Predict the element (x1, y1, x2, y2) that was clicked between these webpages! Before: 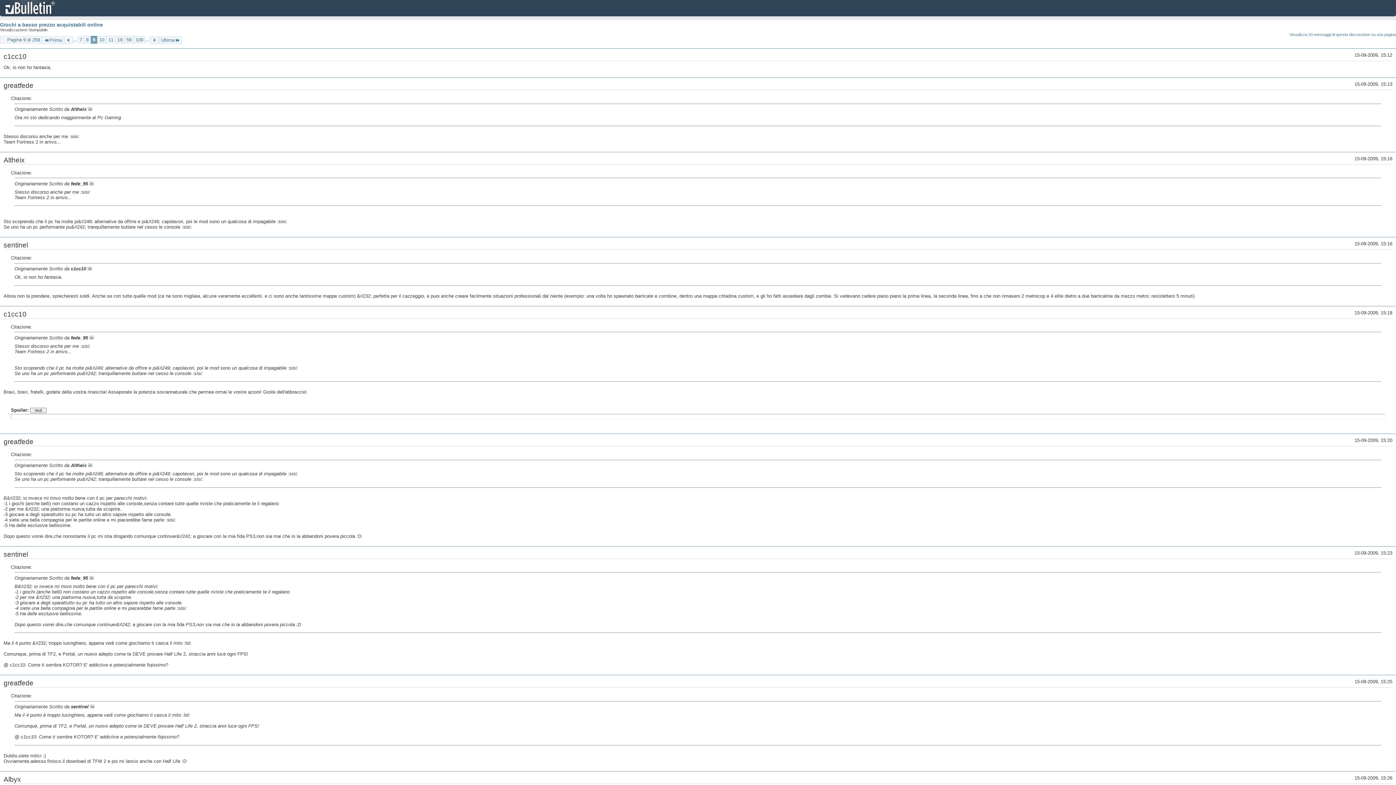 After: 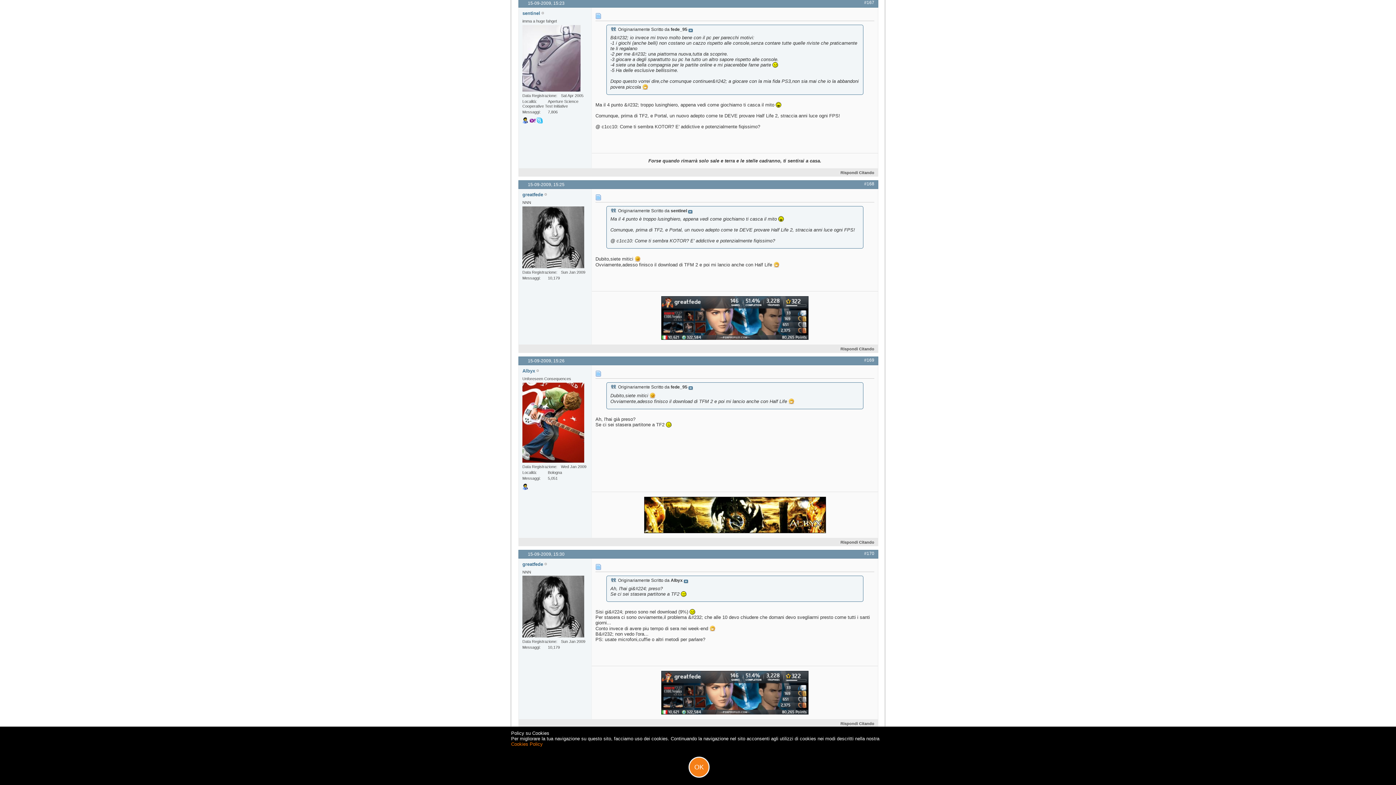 Action: bbox: (90, 704, 94, 709)